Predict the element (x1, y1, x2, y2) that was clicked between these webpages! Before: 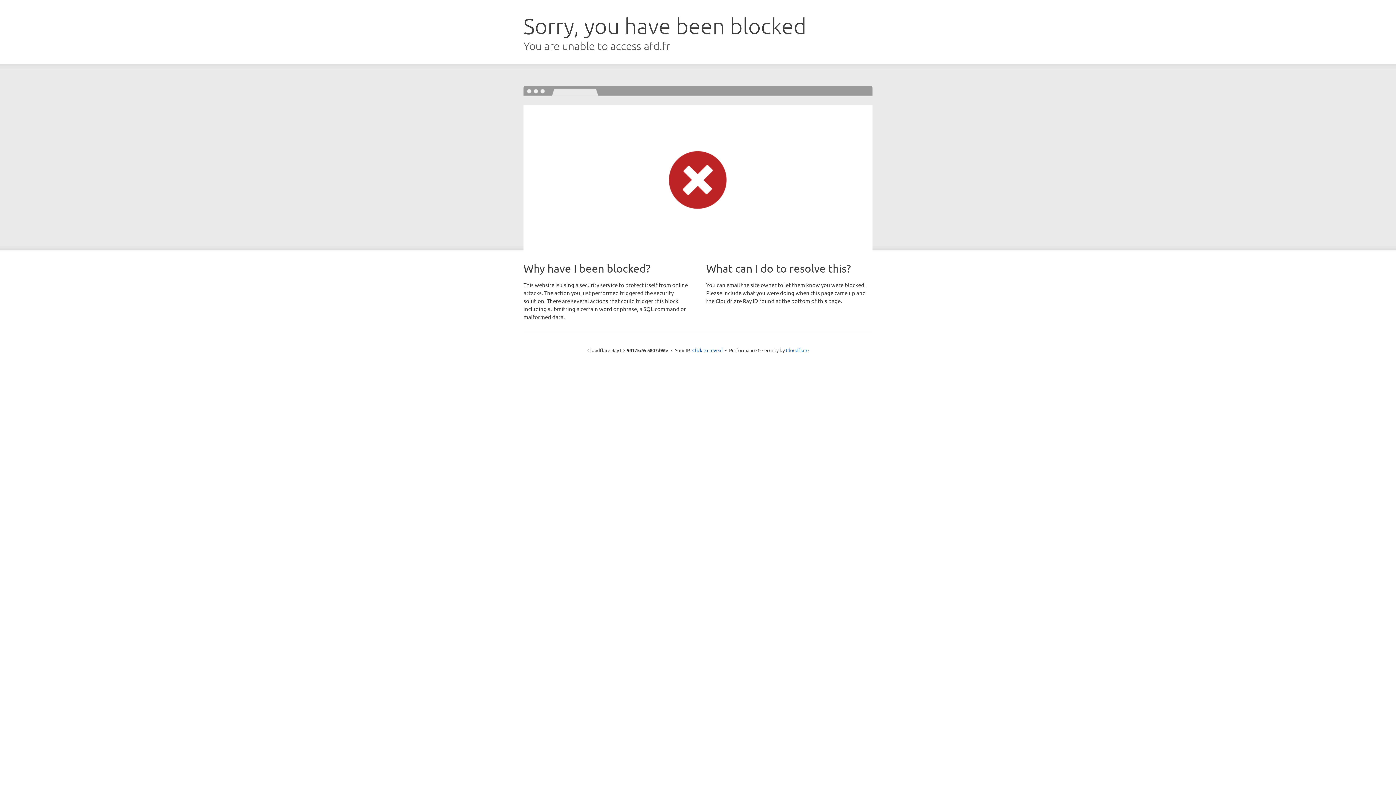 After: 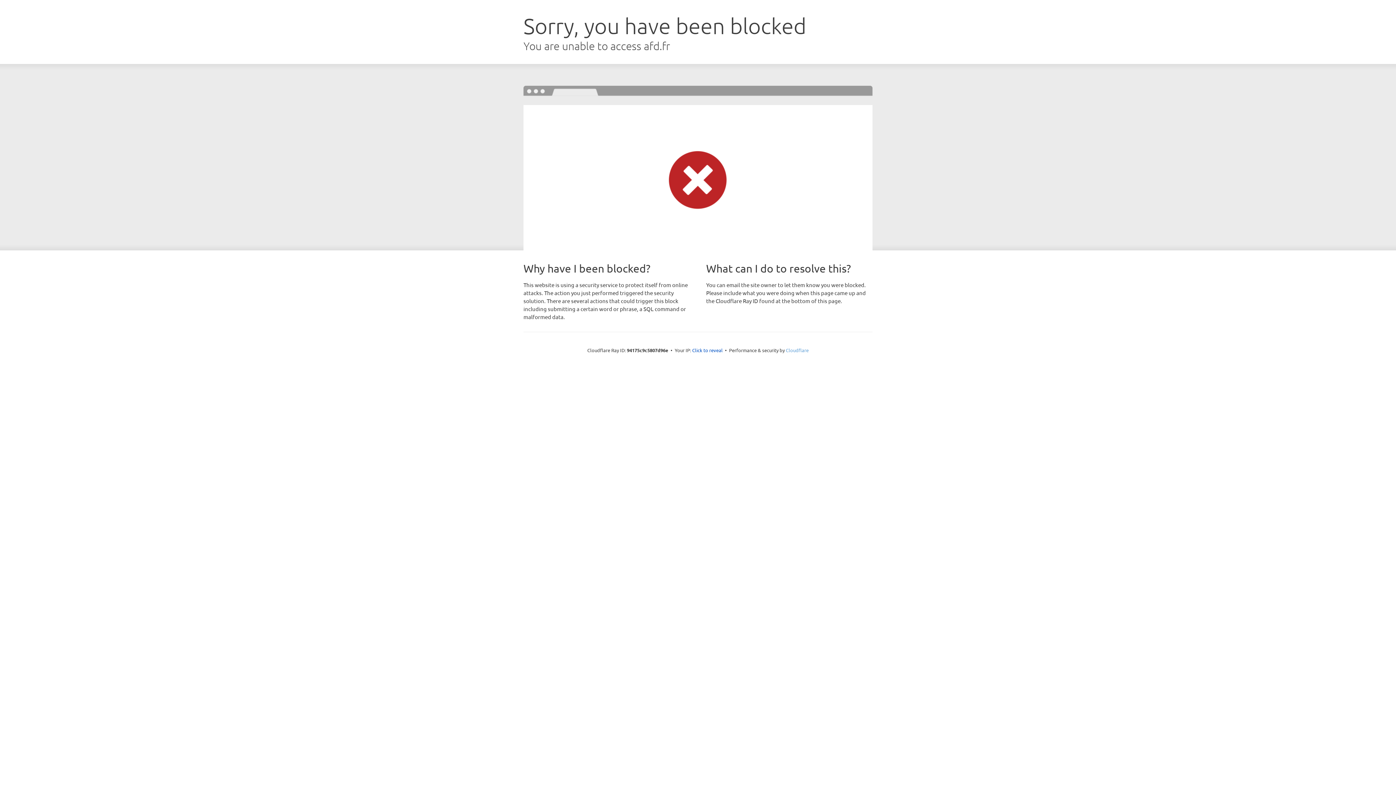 Action: bbox: (786, 347, 808, 353) label: Cloudflare